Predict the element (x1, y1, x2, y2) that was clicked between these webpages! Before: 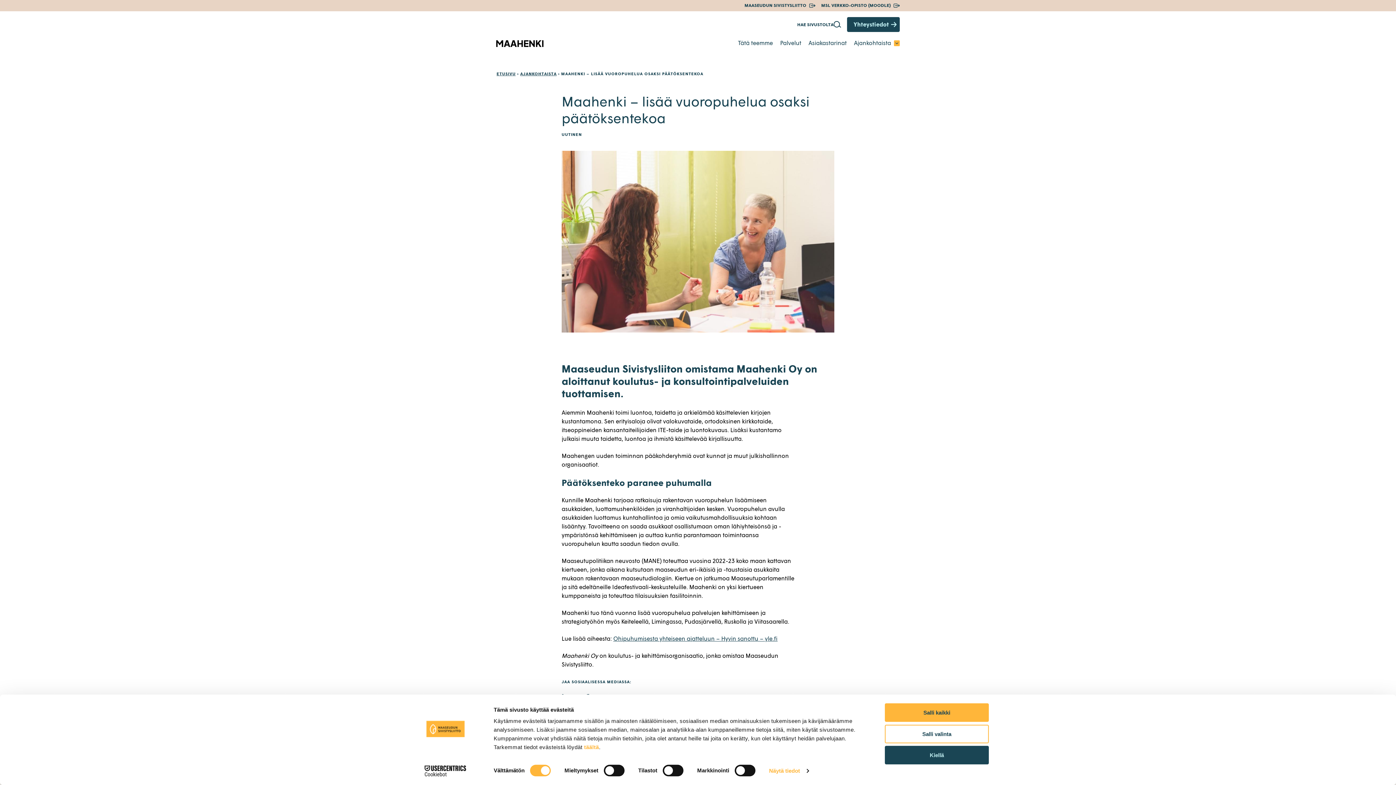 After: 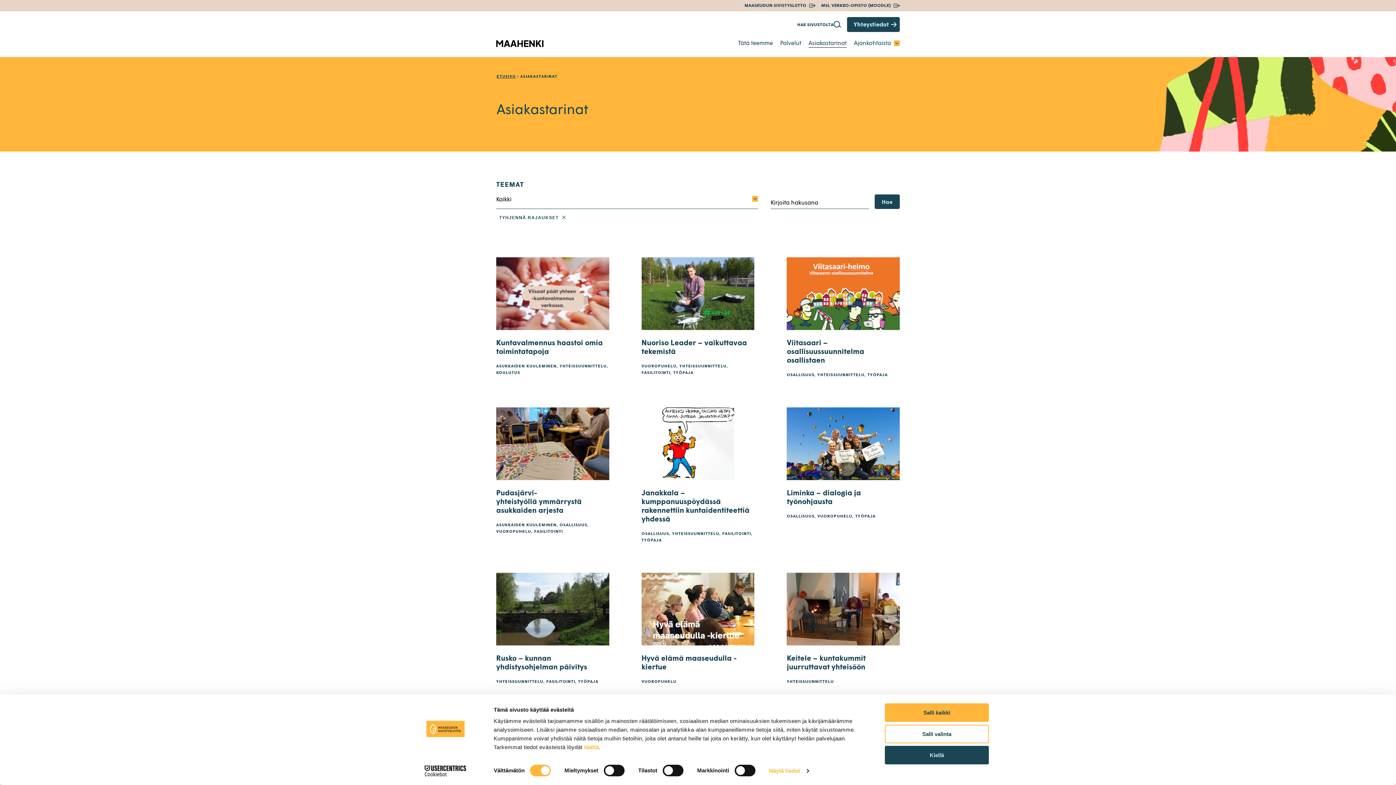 Action: bbox: (808, 38, 846, 47) label: Asiakastarinat